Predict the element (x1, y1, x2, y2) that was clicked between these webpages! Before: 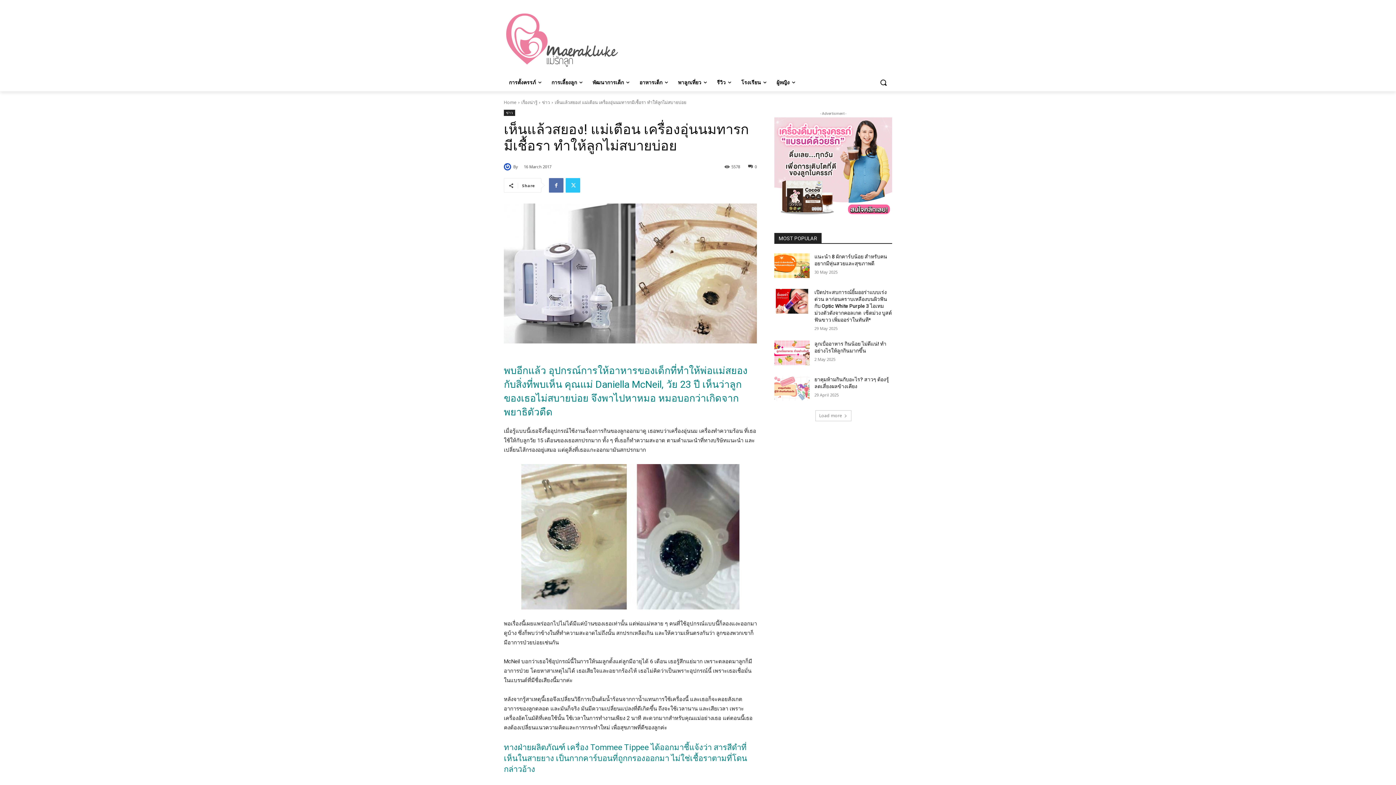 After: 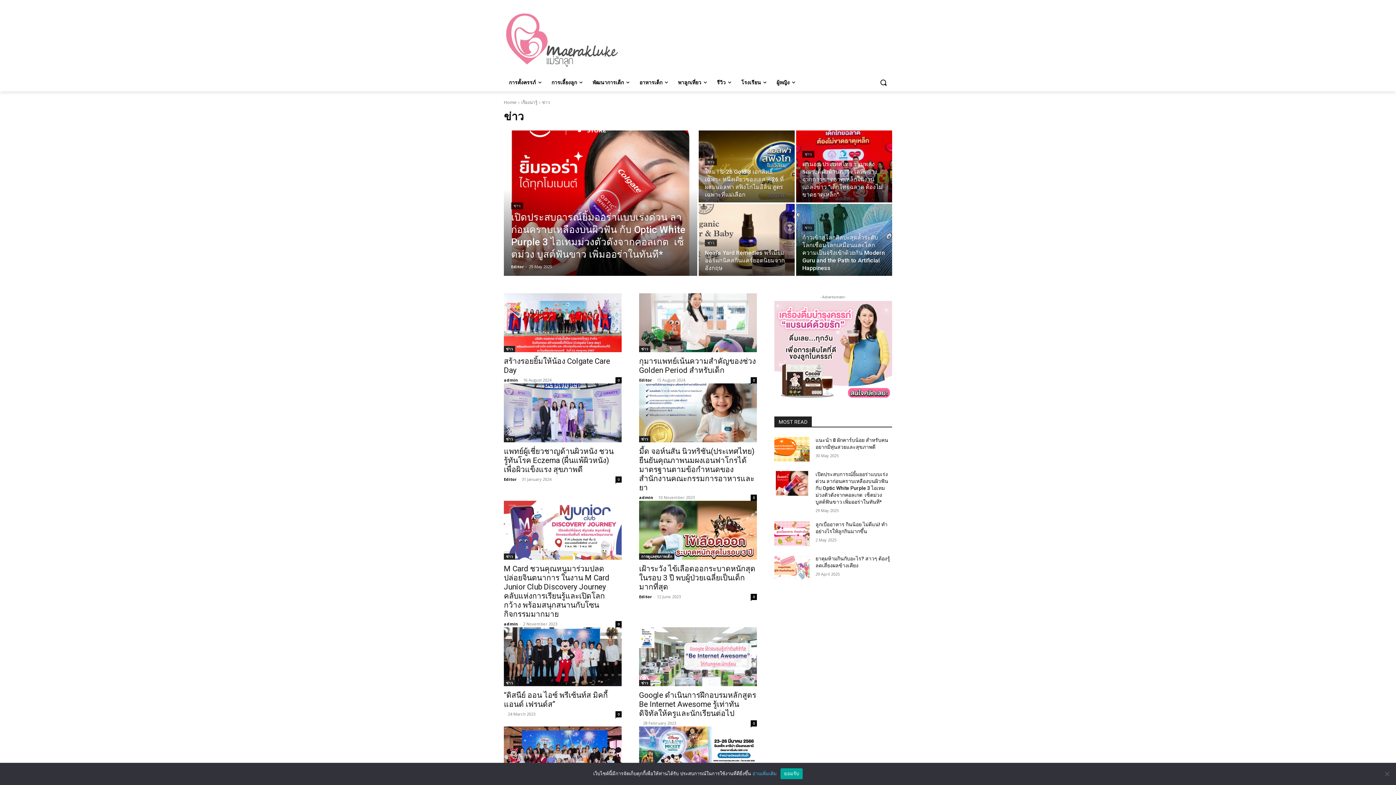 Action: bbox: (504, 109, 515, 116) label: ข่าว